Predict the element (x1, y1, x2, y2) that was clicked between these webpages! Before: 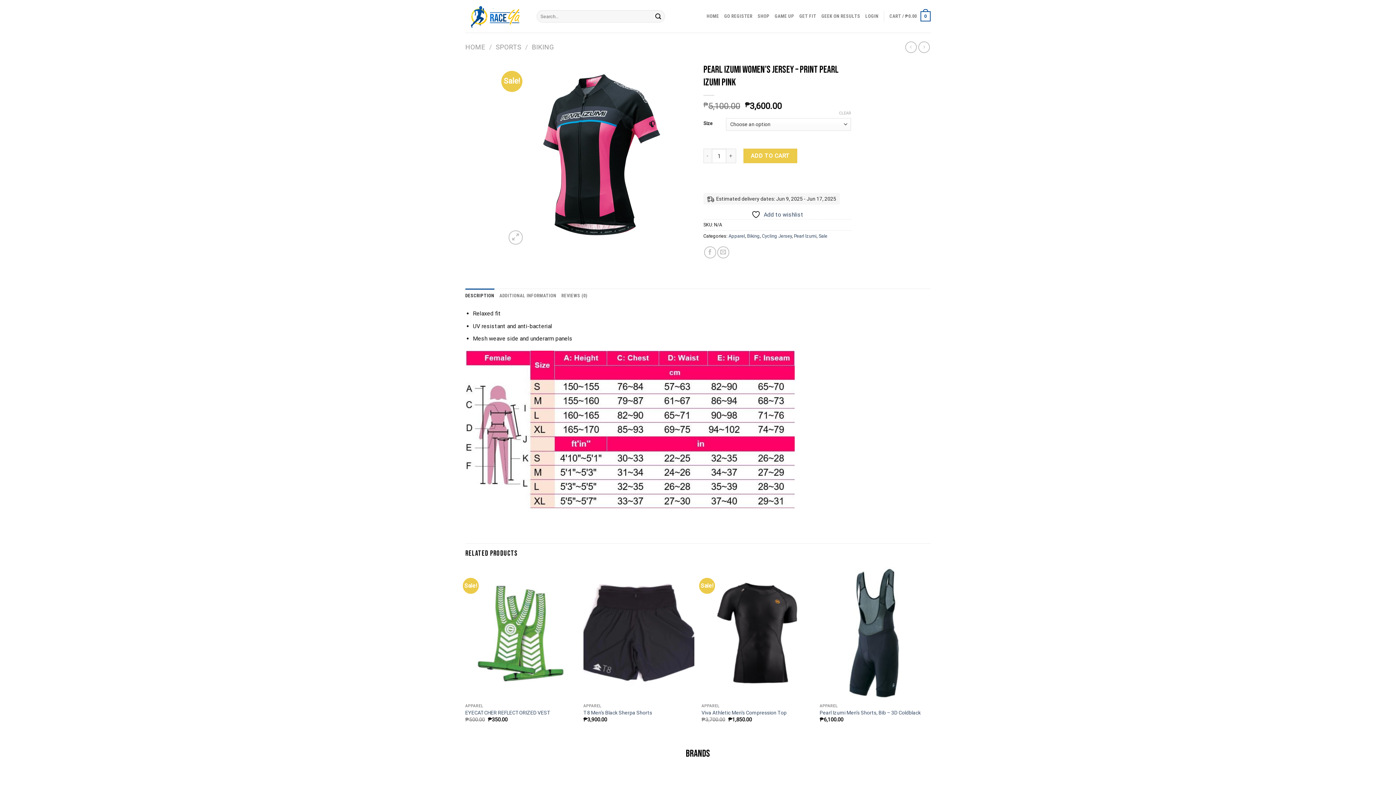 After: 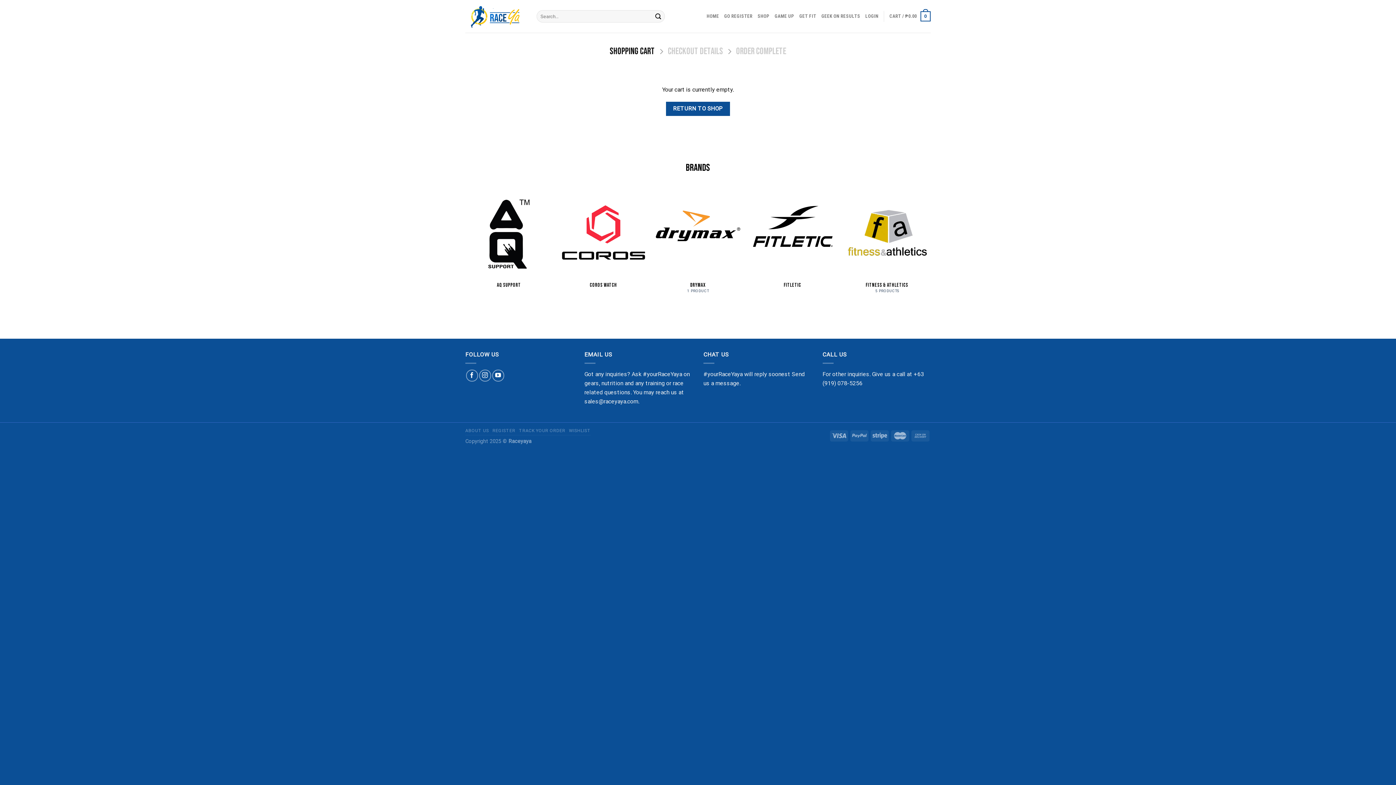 Action: label: CART / ₱0.00
0 bbox: (889, 6, 930, 26)